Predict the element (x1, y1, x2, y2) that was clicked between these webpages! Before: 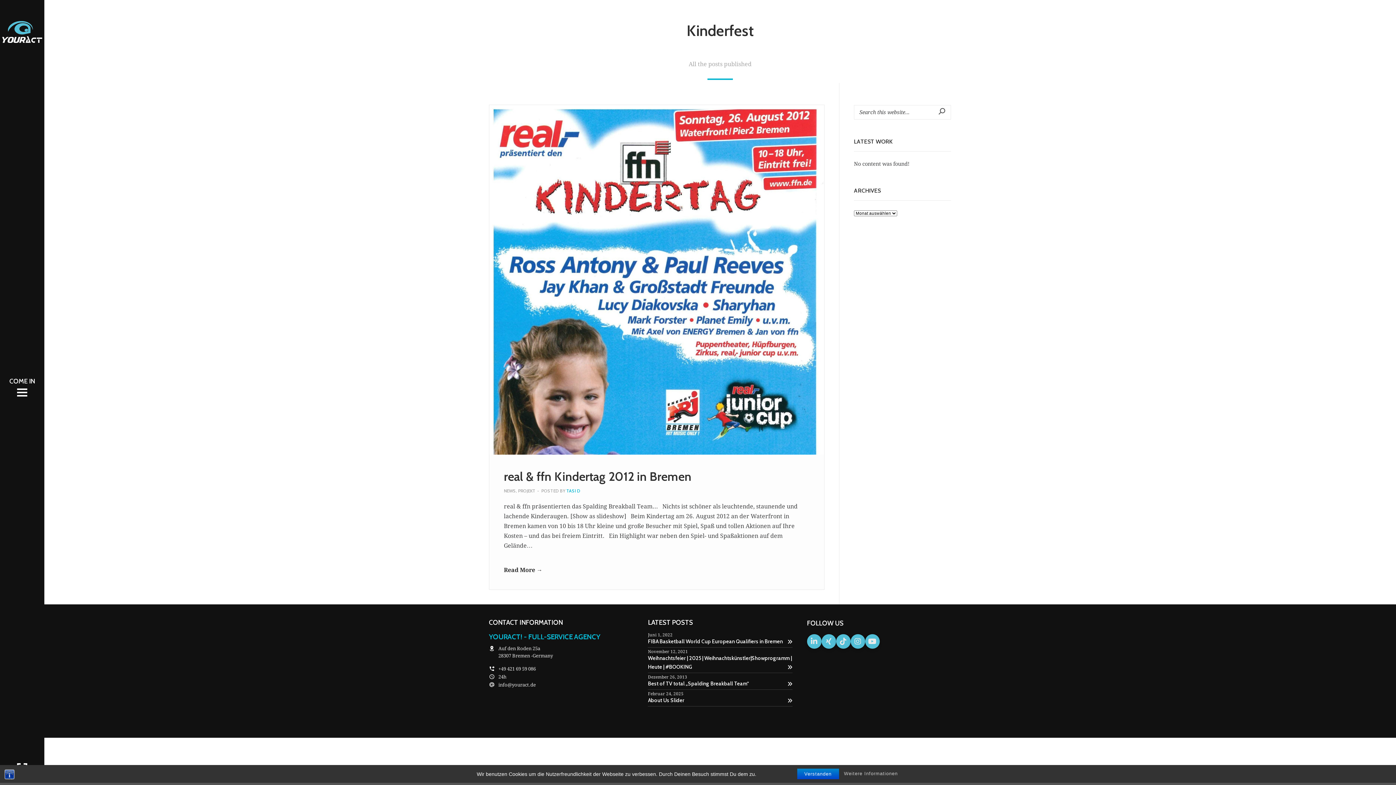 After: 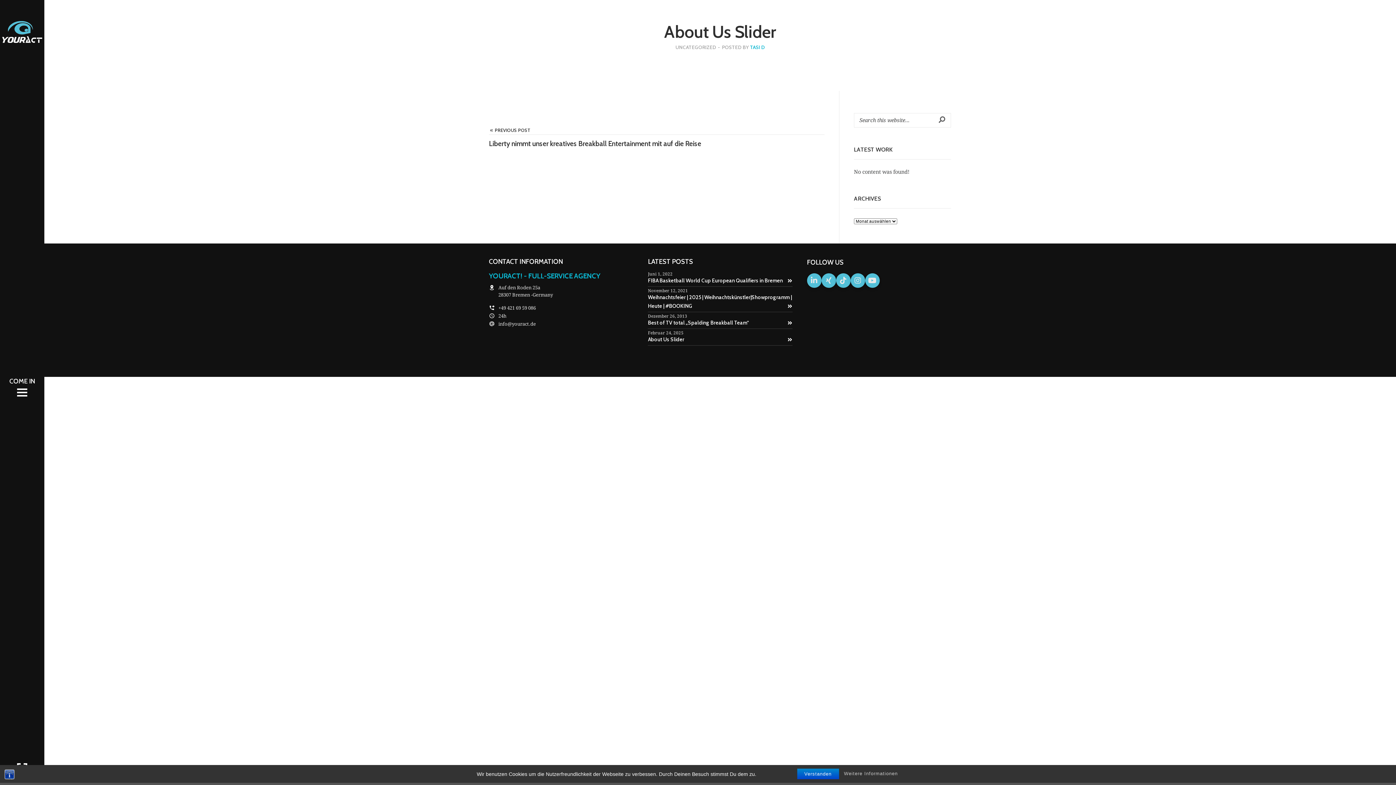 Action: label: About Us Slider bbox: (648, 696, 792, 705)